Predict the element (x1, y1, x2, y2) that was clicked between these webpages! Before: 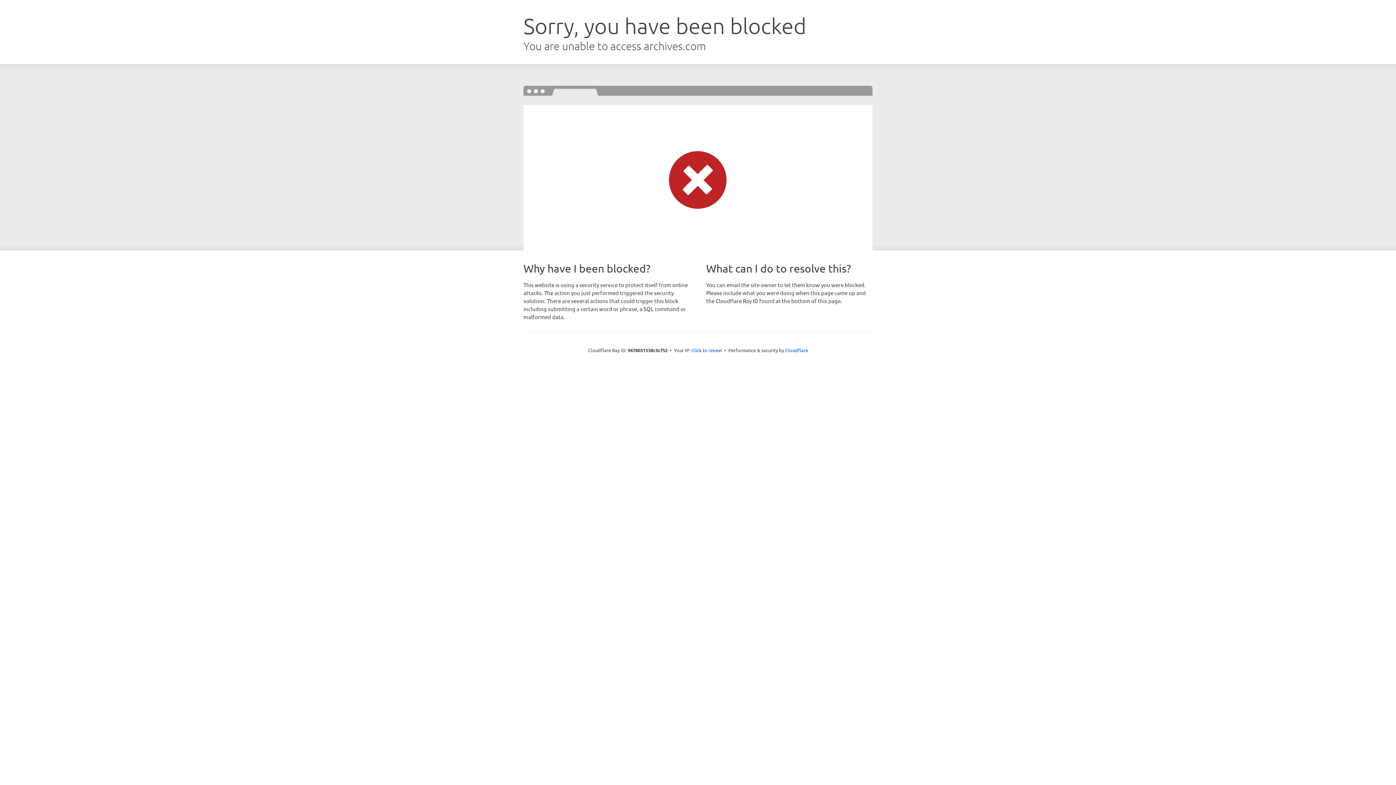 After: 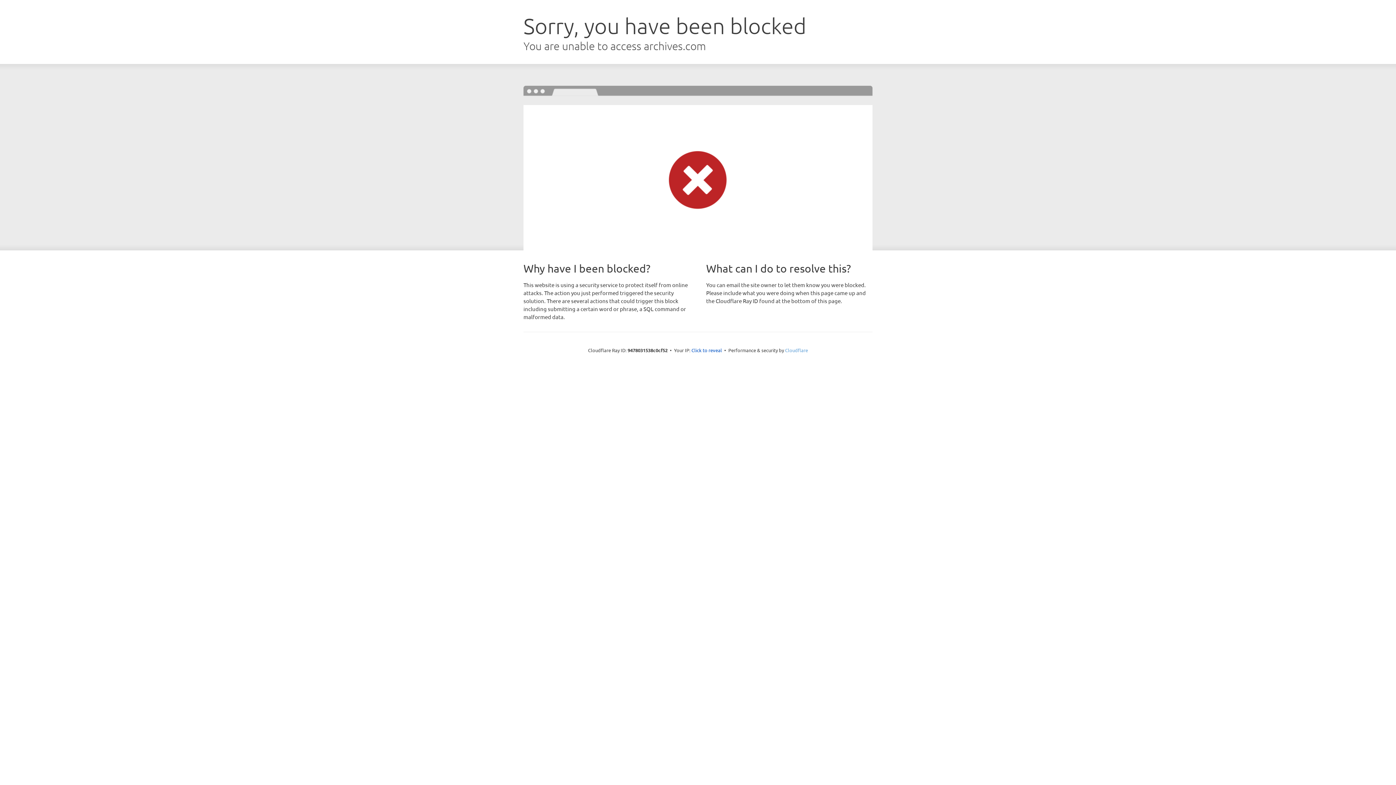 Action: bbox: (785, 347, 808, 353) label: Cloudflare